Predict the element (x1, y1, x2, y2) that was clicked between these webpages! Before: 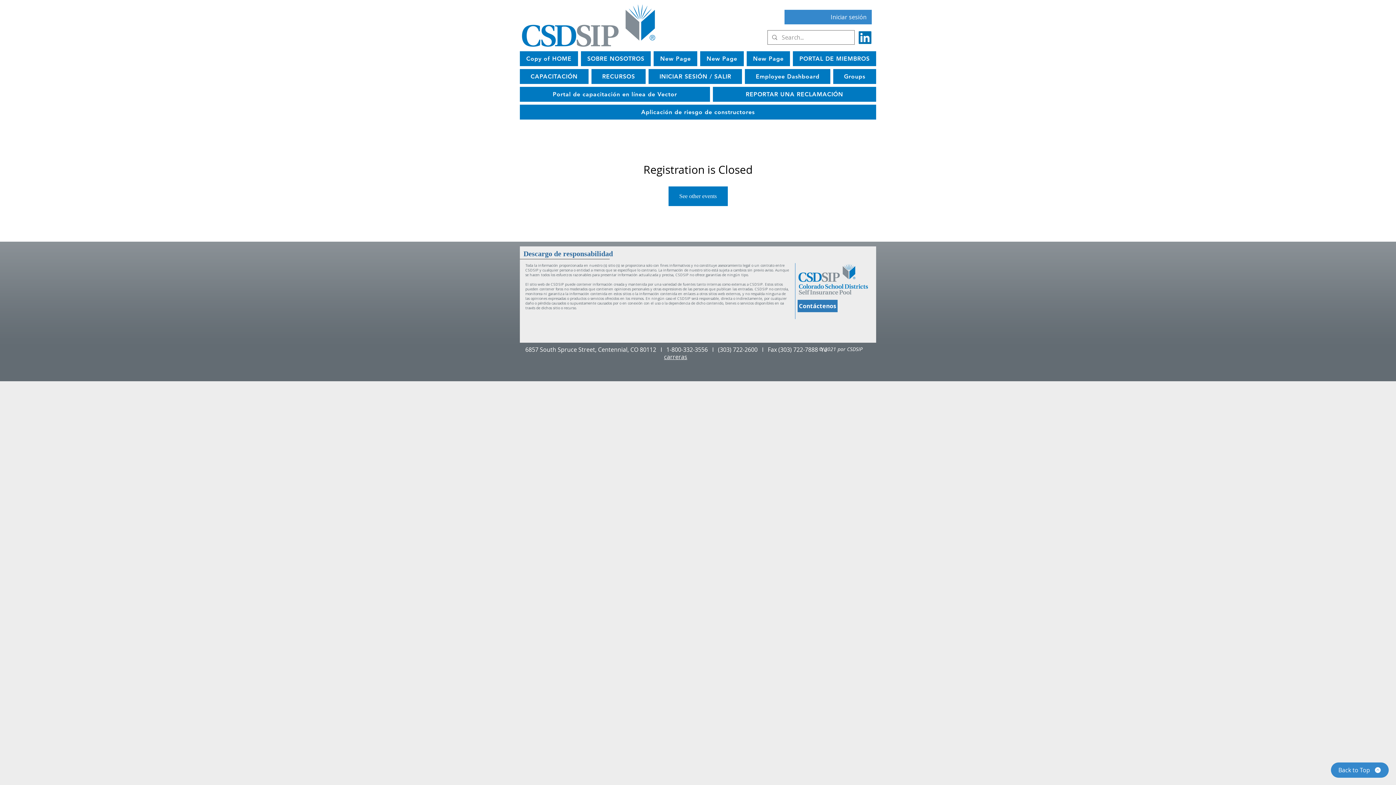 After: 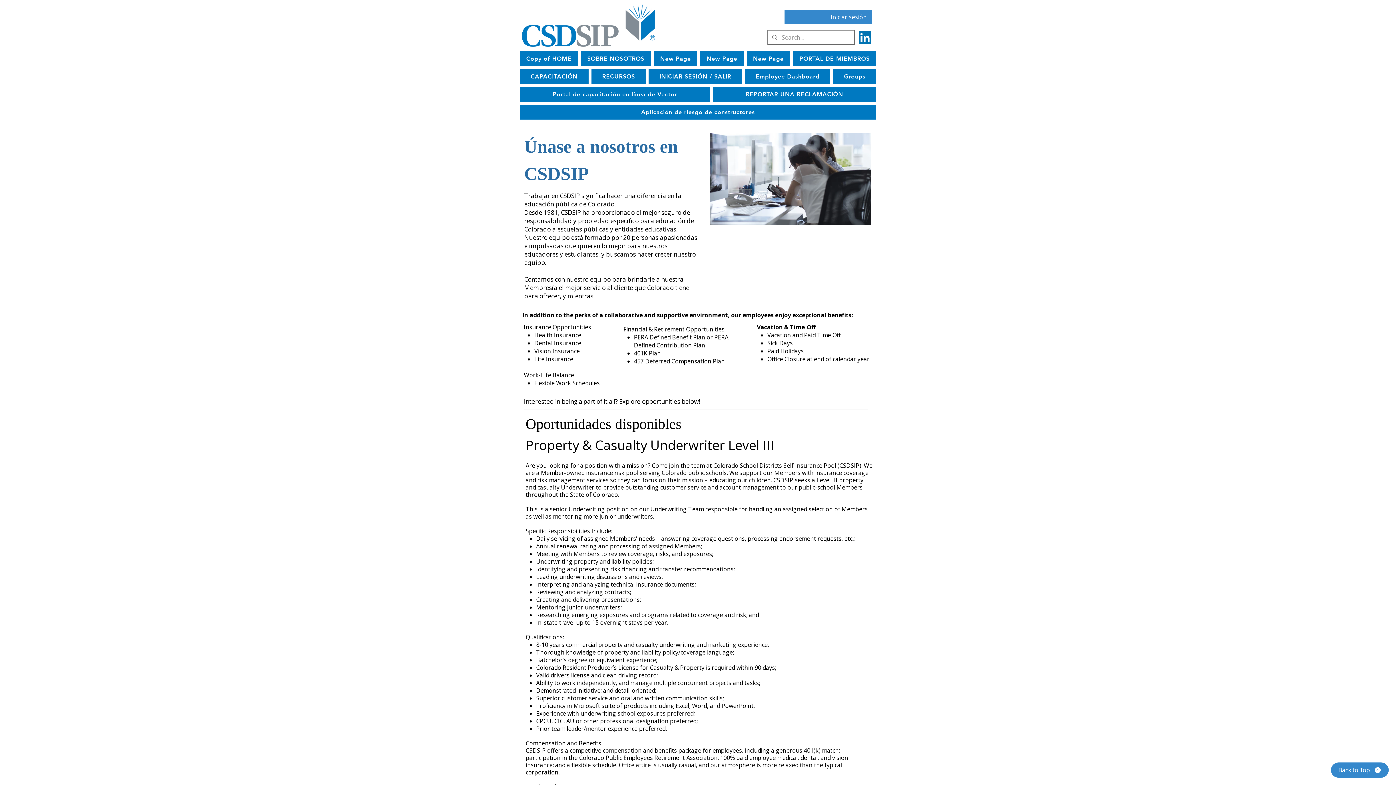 Action: bbox: (664, 353, 687, 361) label: carreras